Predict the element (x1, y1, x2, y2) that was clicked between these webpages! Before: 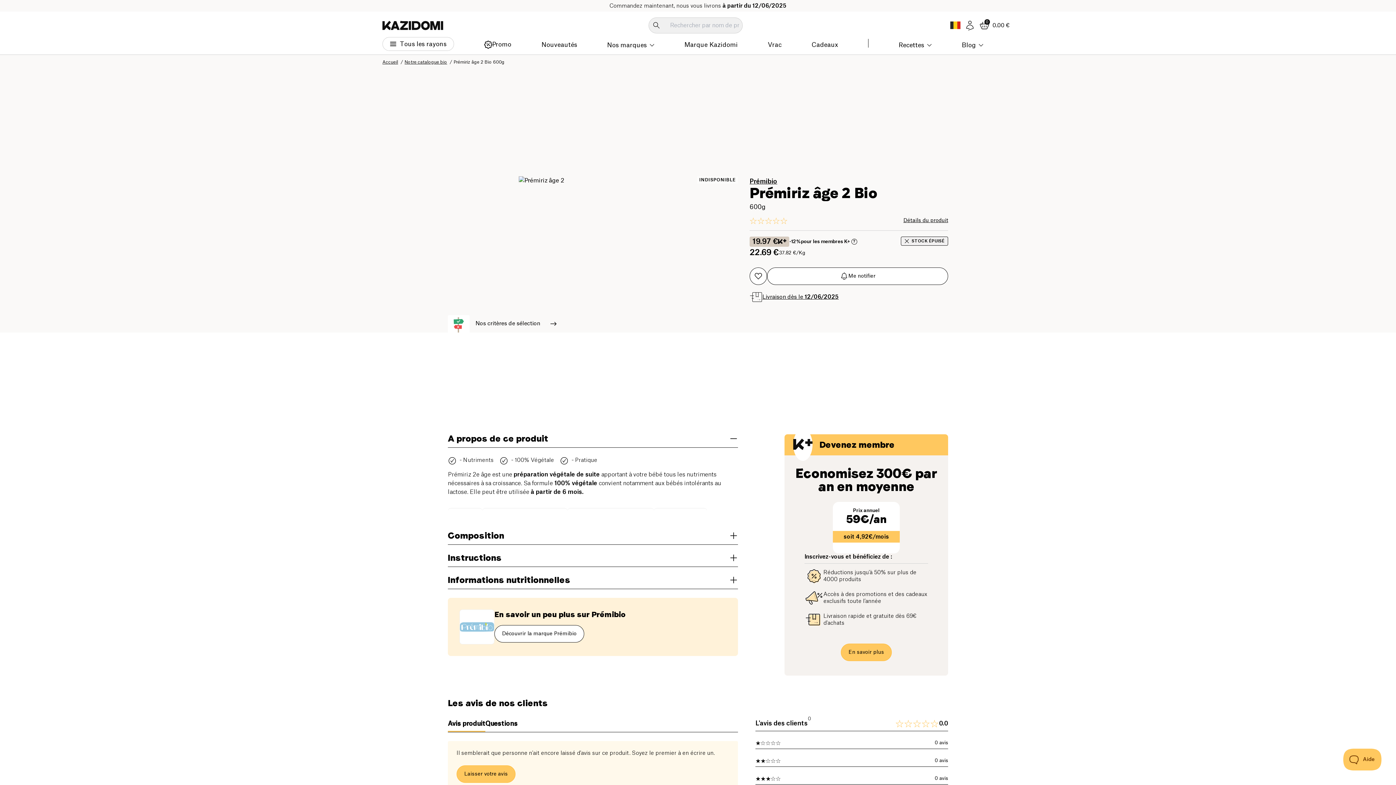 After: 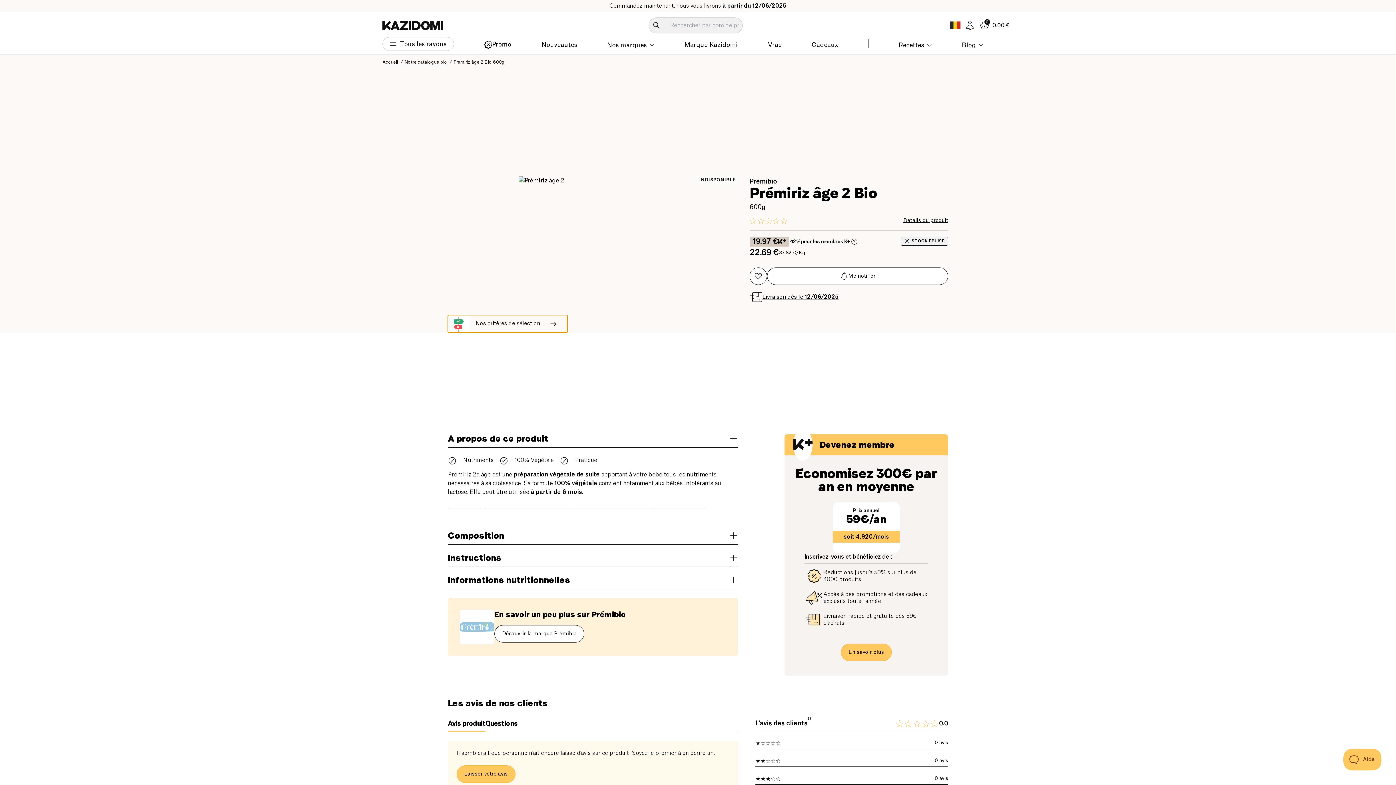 Action: label: Nos critères de sélection bbox: (448, 315, 567, 332)